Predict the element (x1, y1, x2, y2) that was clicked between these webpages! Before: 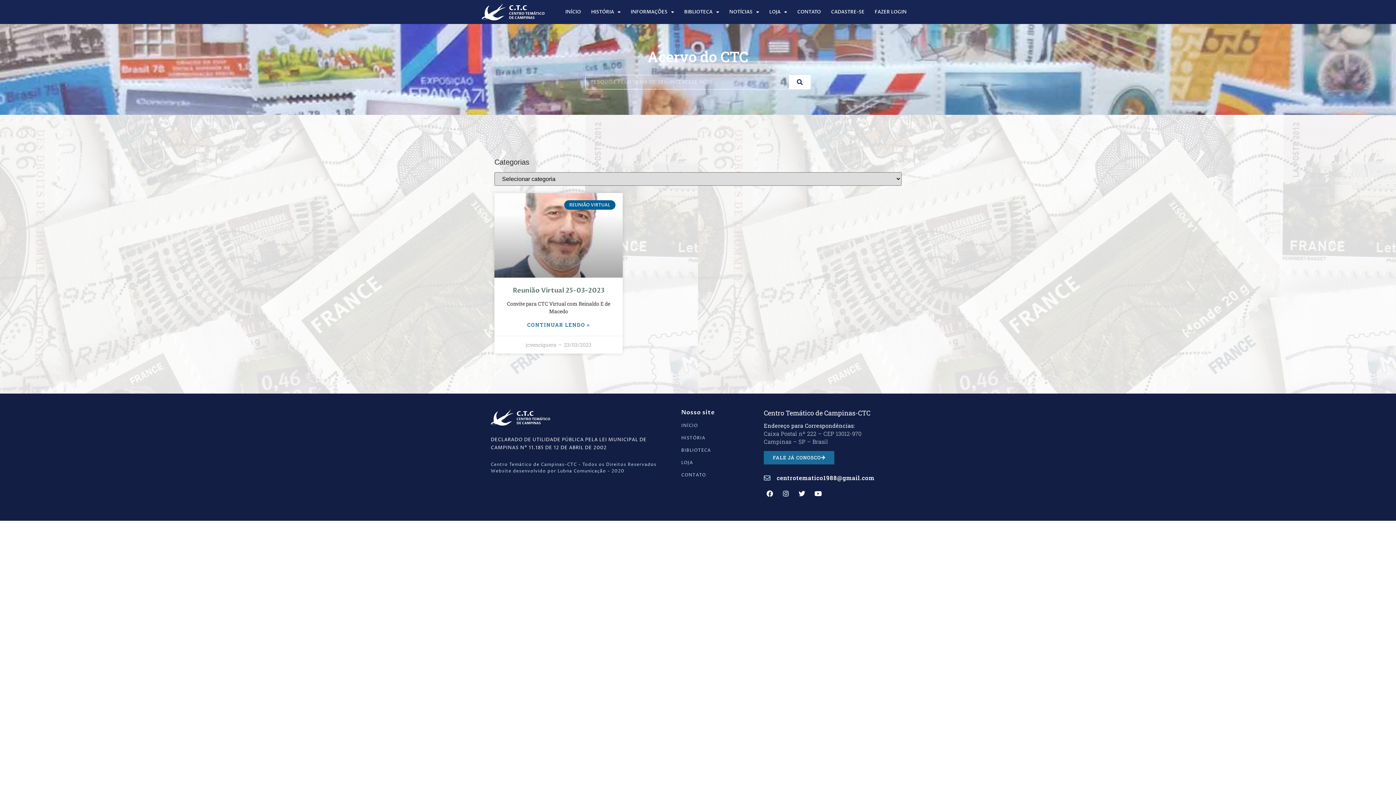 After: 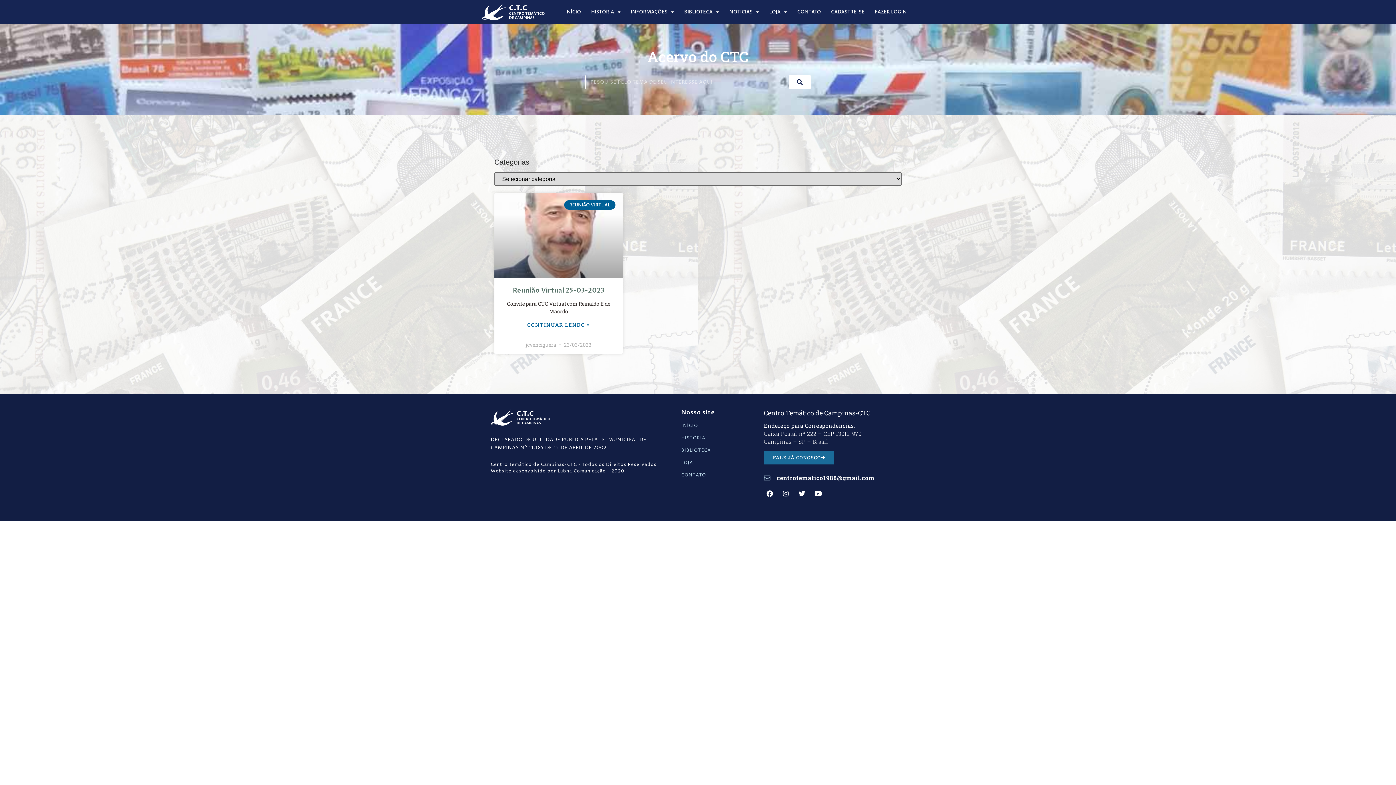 Action: label: Centro Temático de Campinas-CTC - Todos os Direitos Reservados Website desenvolvido por Lubna Comunicação - 2020 bbox: (490, 461, 663, 475)